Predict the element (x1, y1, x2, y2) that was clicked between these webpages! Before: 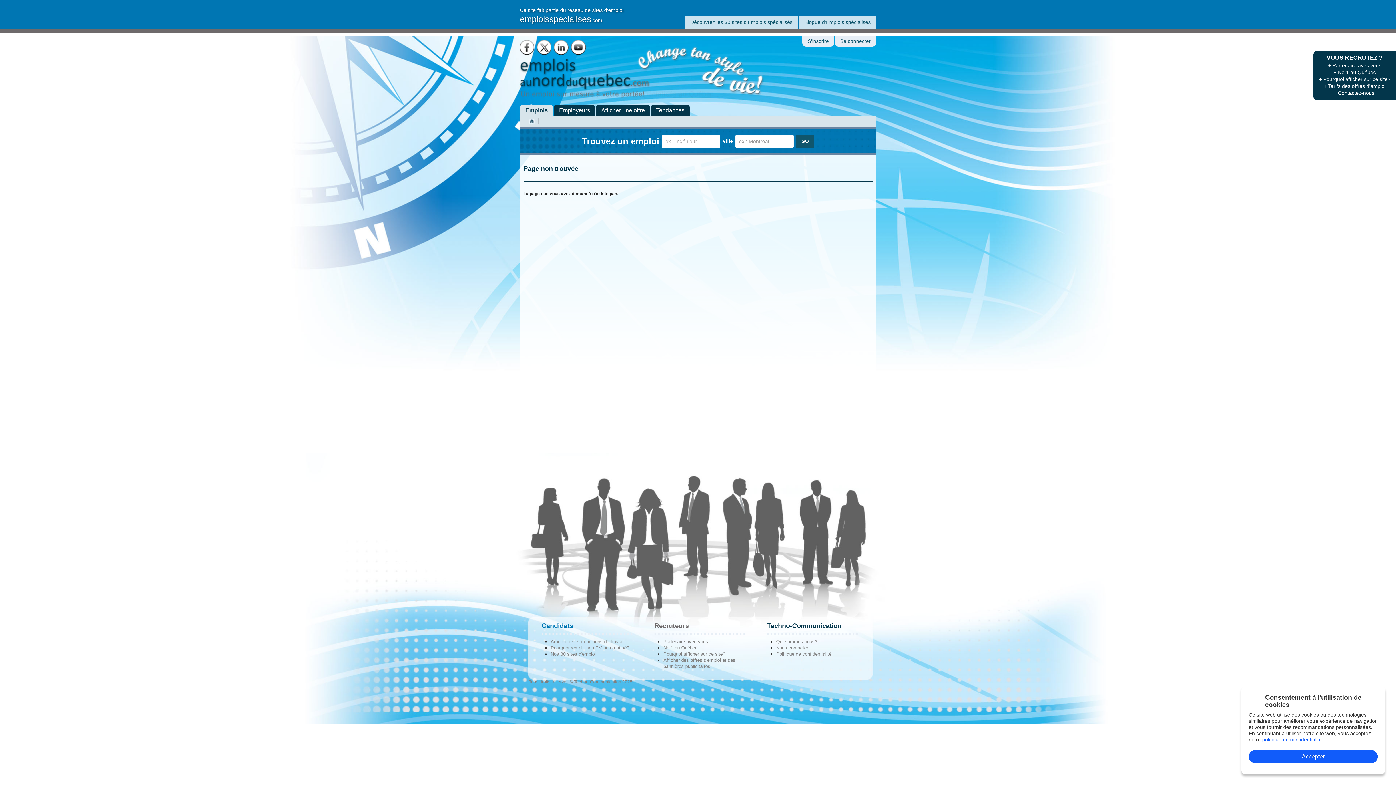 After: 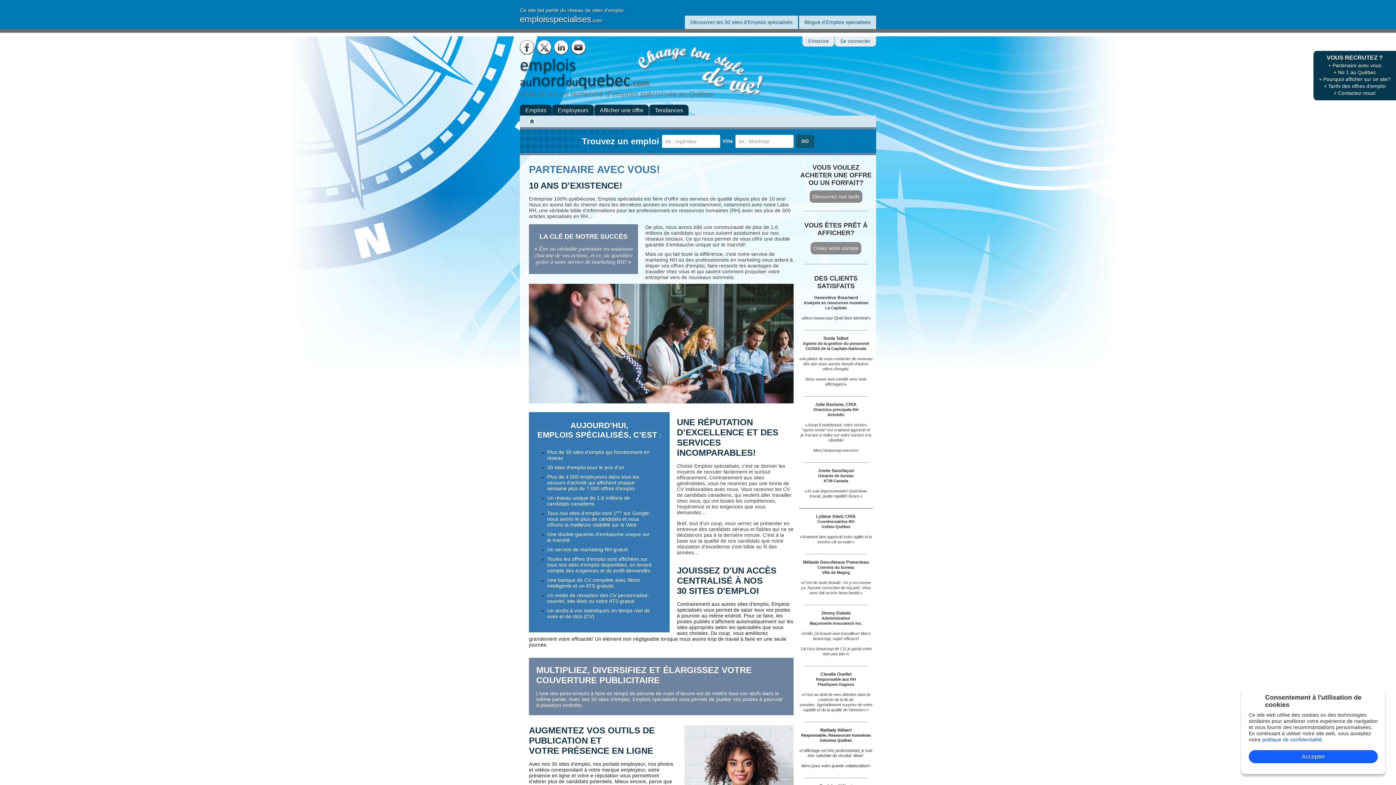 Action: bbox: (663, 639, 708, 644) label: Partenaire avec vous